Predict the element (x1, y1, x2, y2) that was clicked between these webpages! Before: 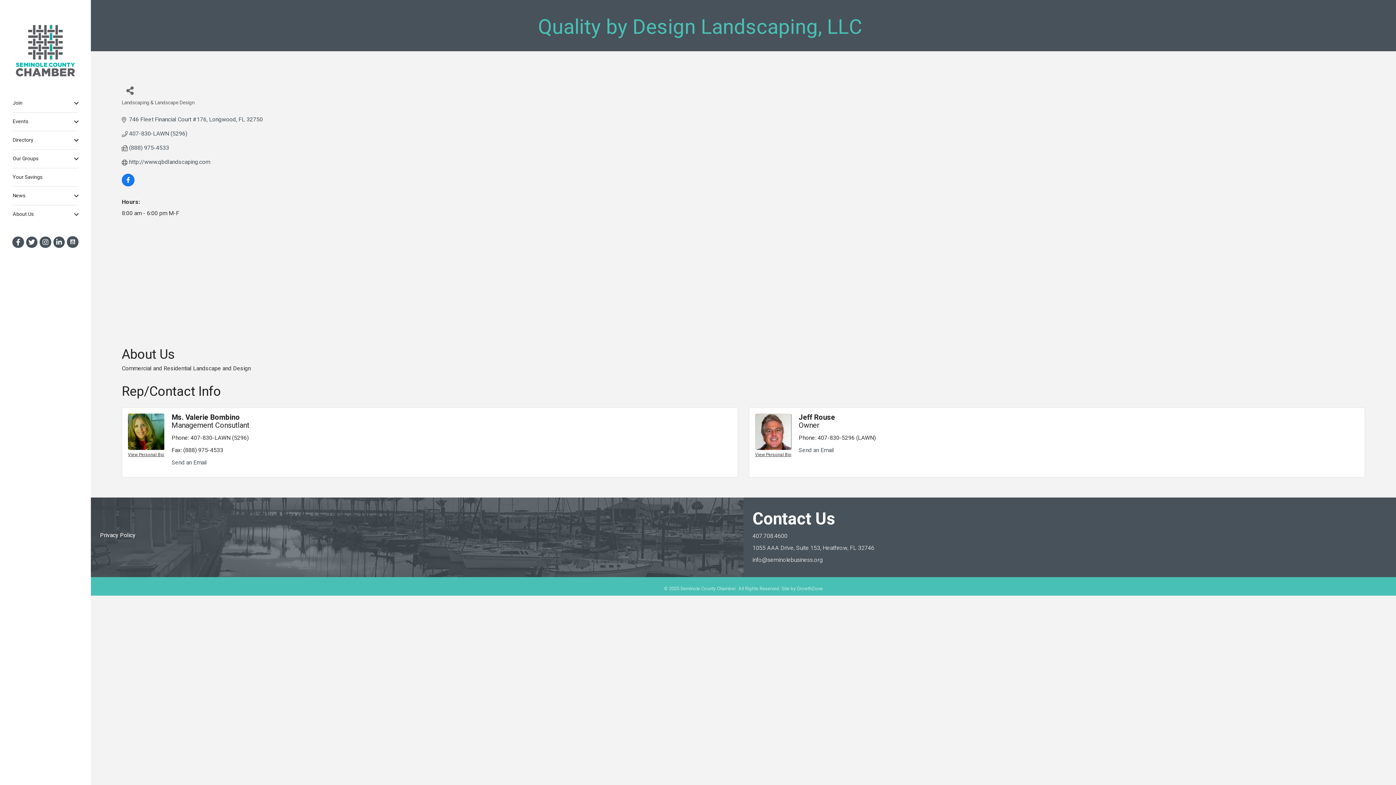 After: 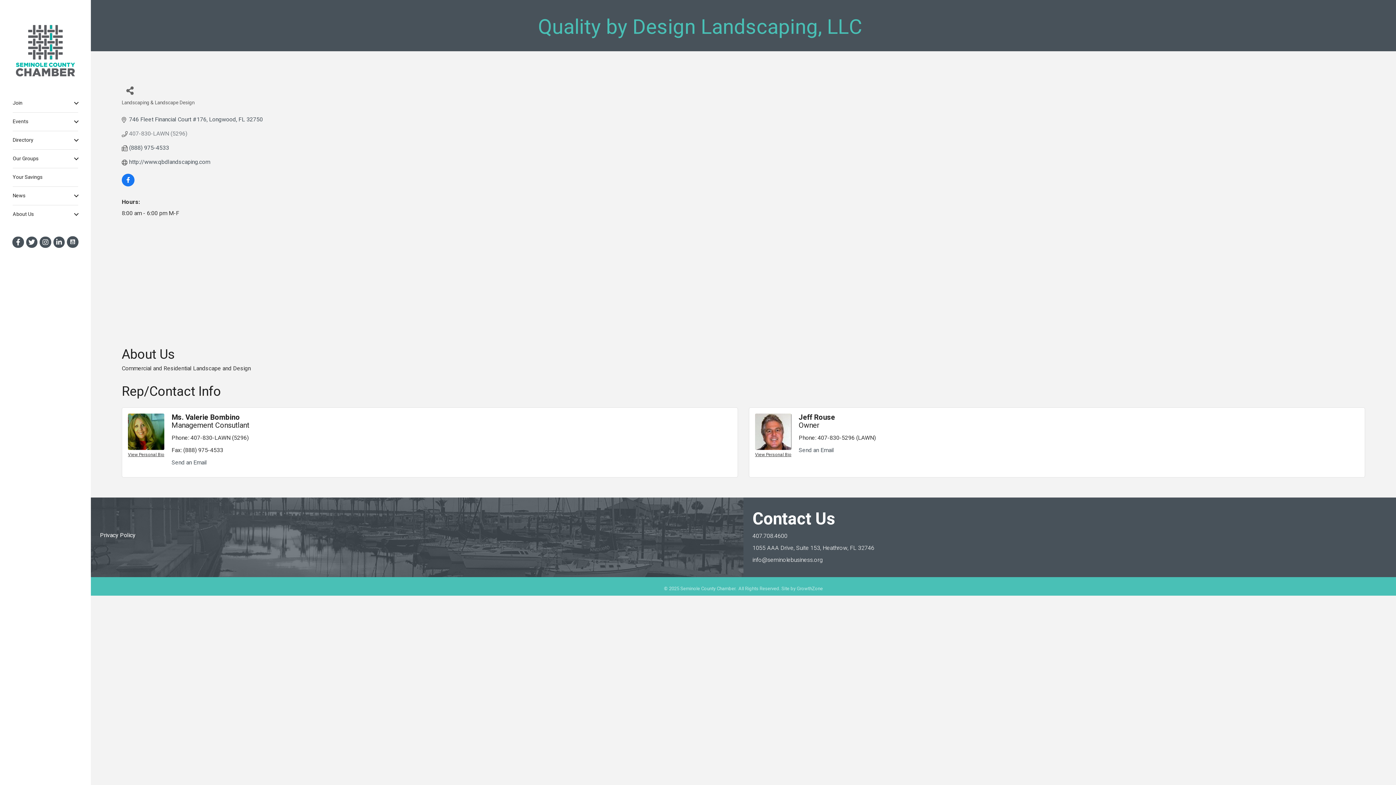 Action: label: 407-830-LAWN (5296) bbox: (129, 130, 187, 137)